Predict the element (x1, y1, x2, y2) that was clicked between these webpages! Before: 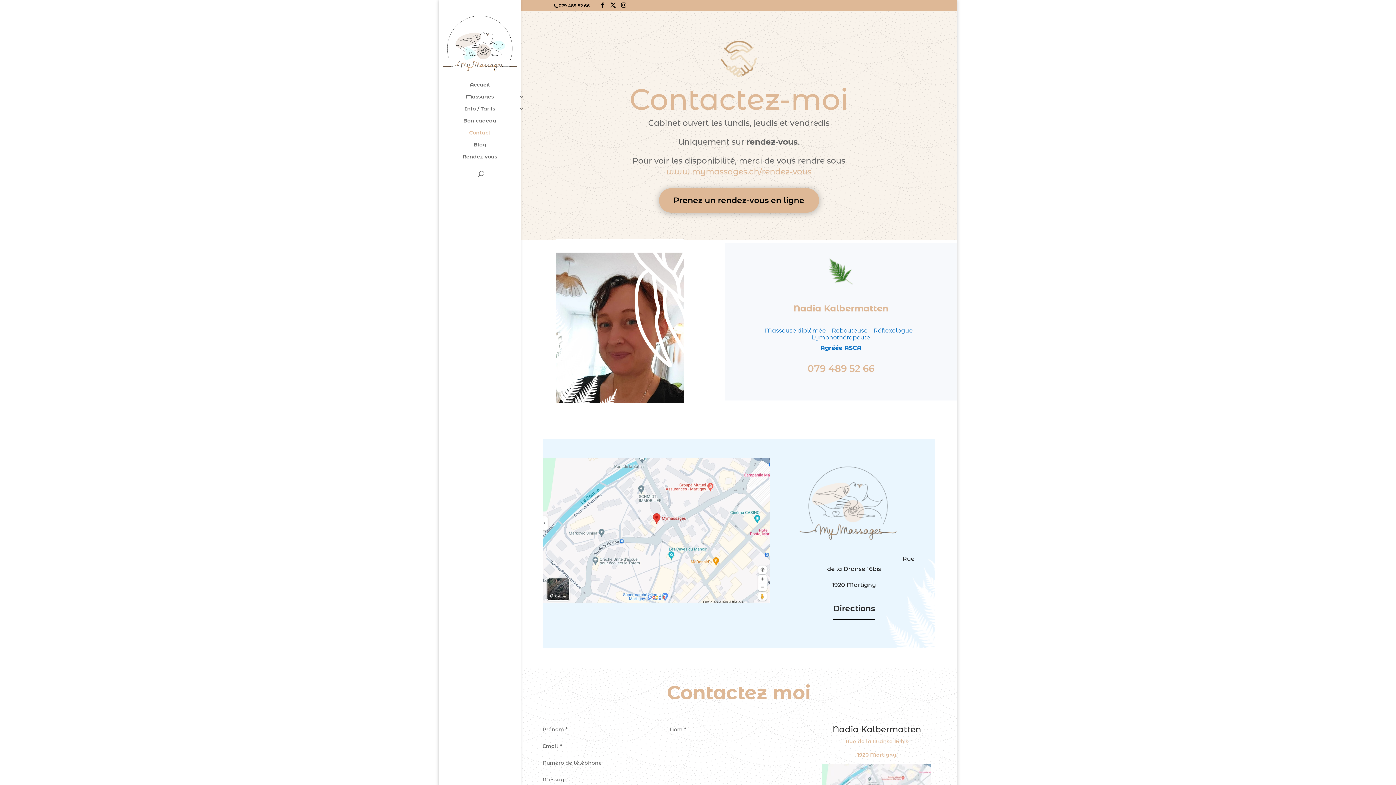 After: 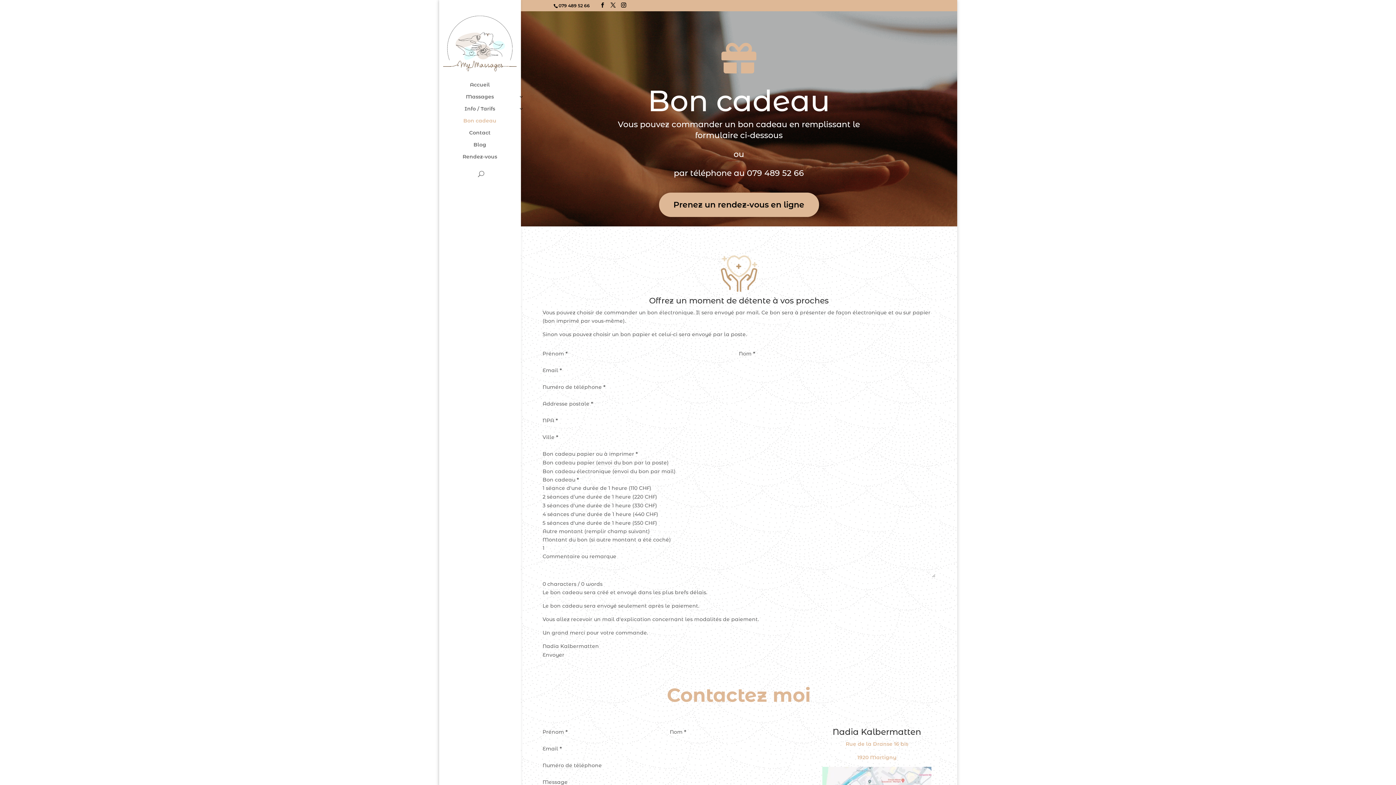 Action: bbox: (443, 118, 531, 130) label: Bon cadeau